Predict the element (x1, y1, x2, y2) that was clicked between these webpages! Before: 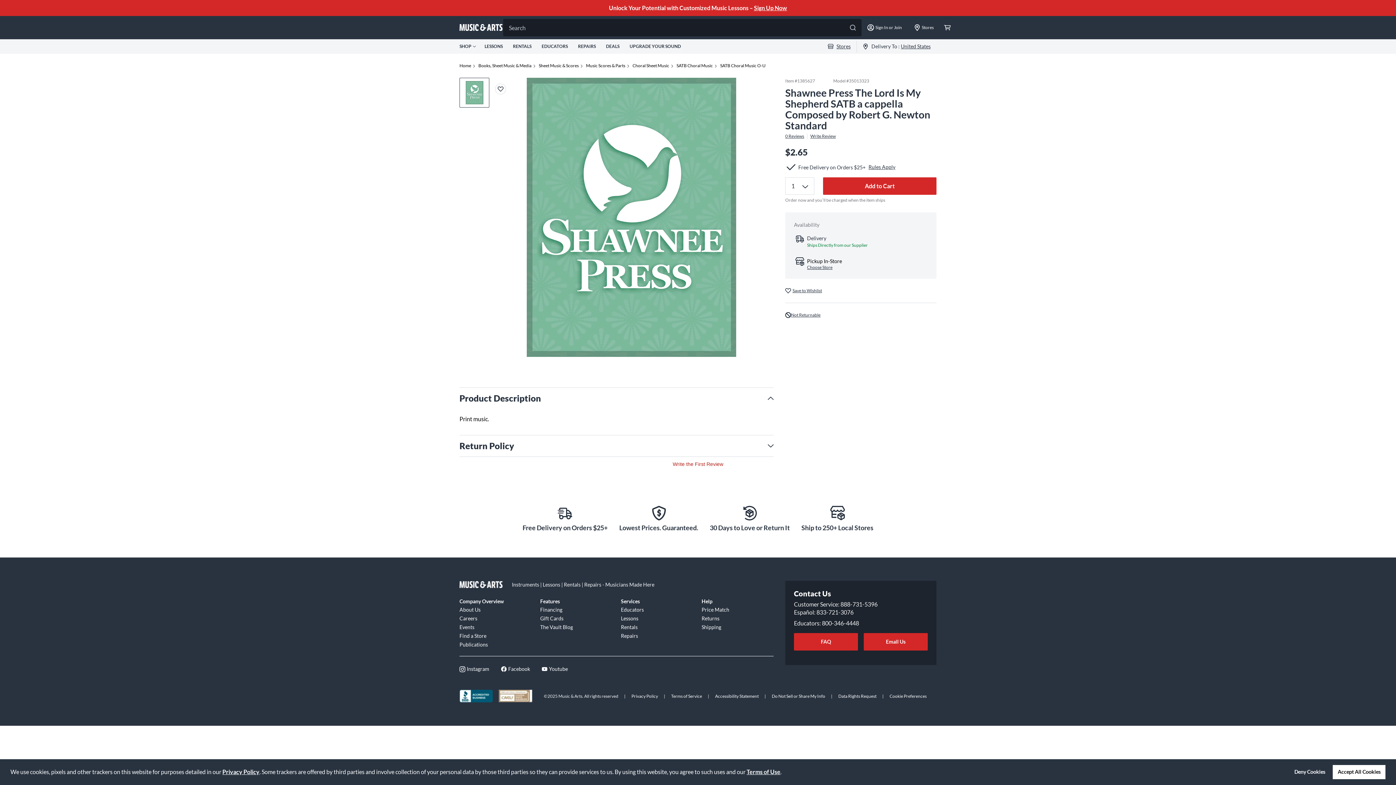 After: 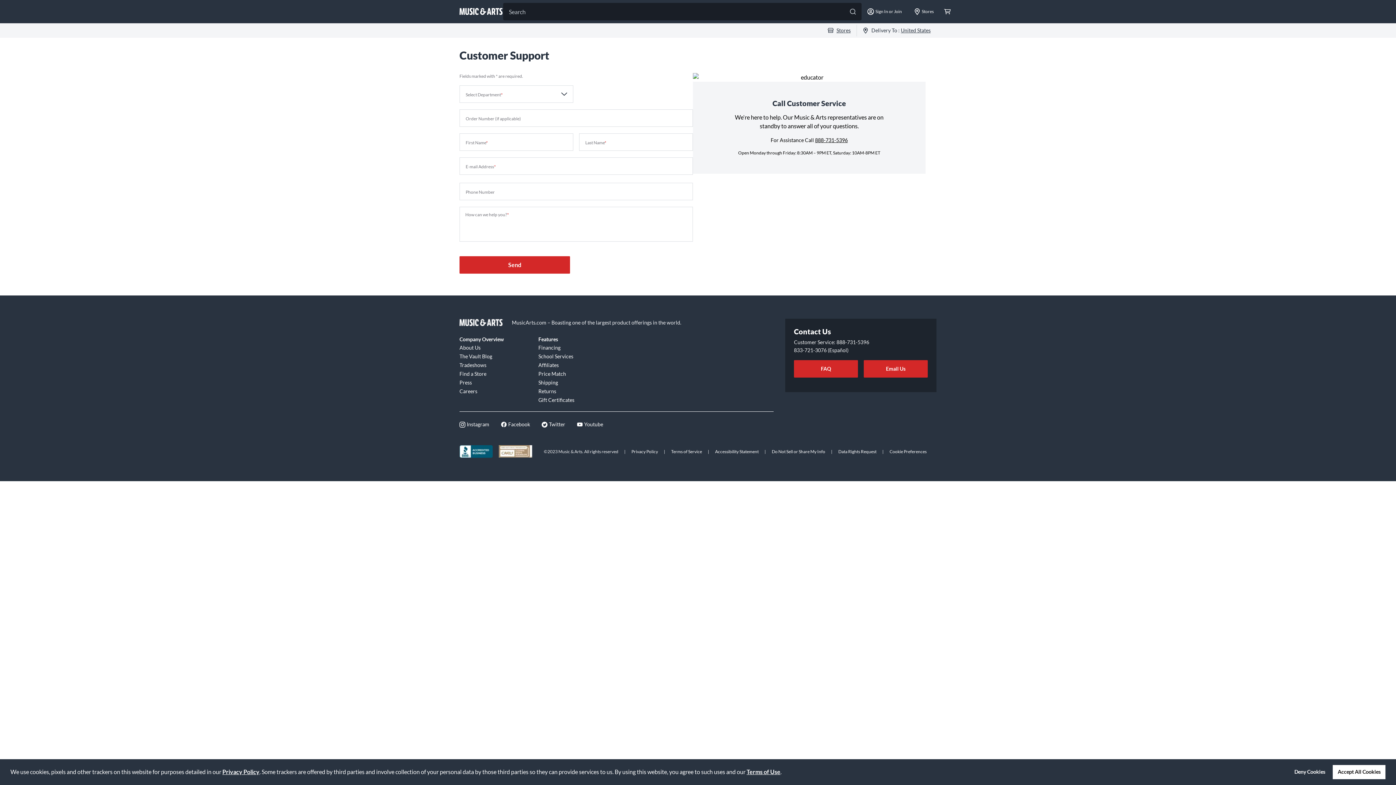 Action: label: Email Us bbox: (864, 633, 928, 650)